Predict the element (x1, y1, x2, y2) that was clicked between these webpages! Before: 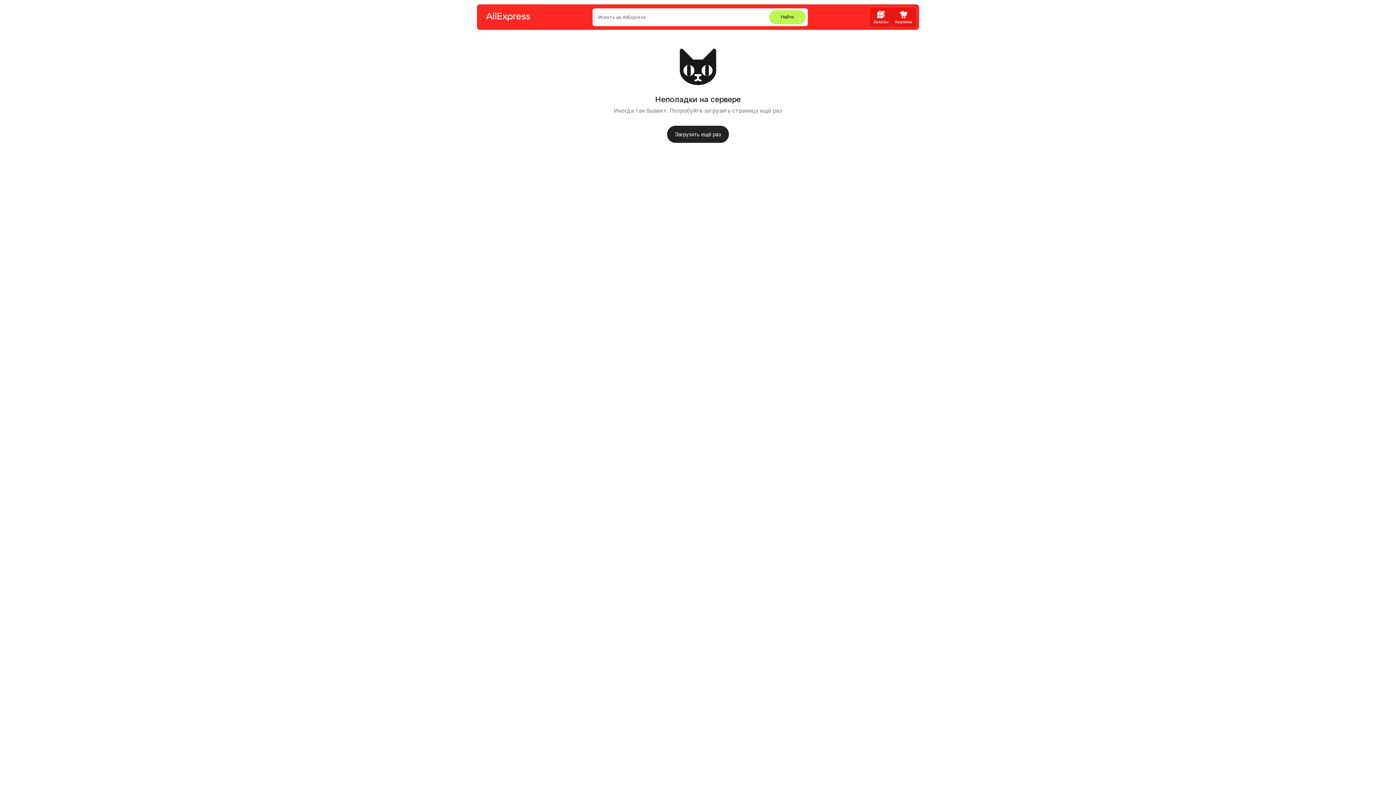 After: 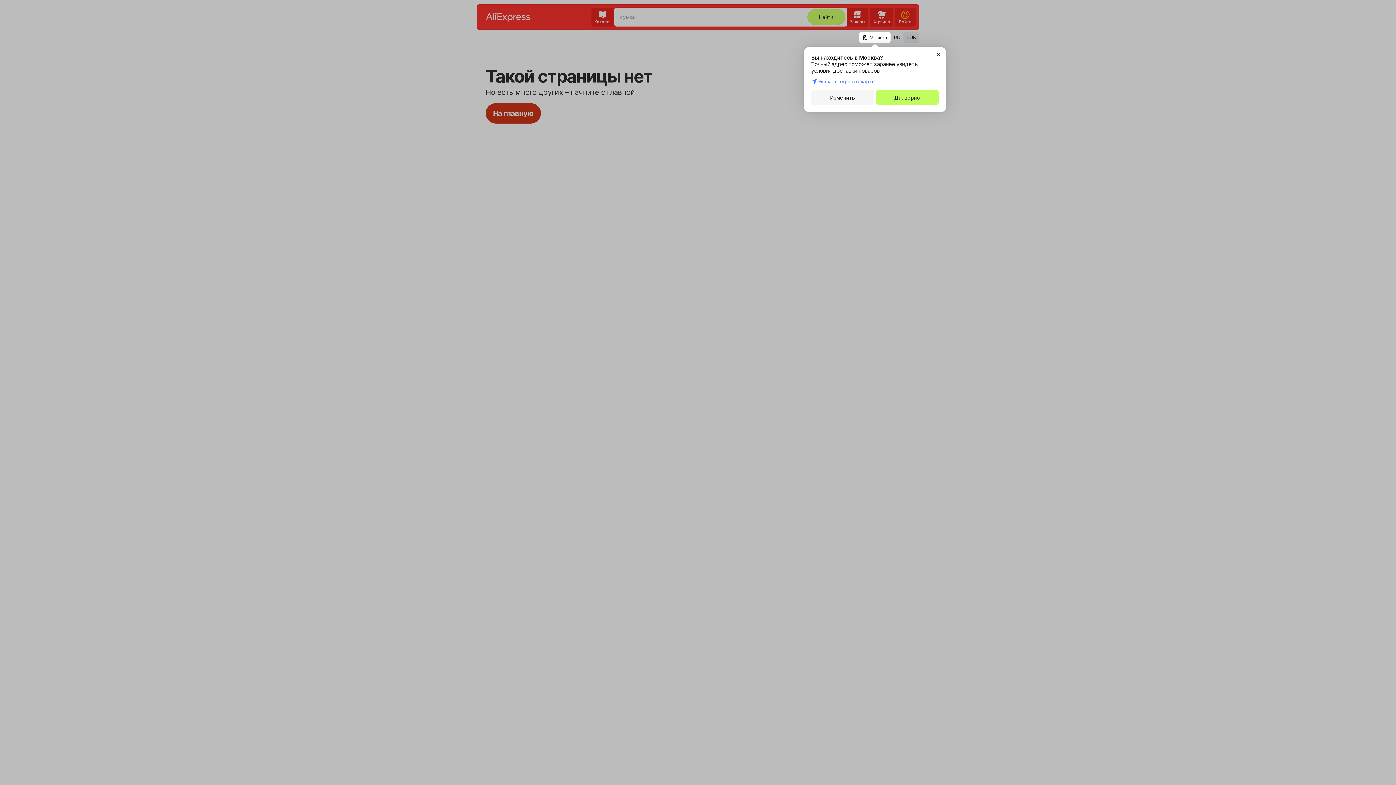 Action: bbox: (667, 125, 729, 142) label: Загрузить ещё раз